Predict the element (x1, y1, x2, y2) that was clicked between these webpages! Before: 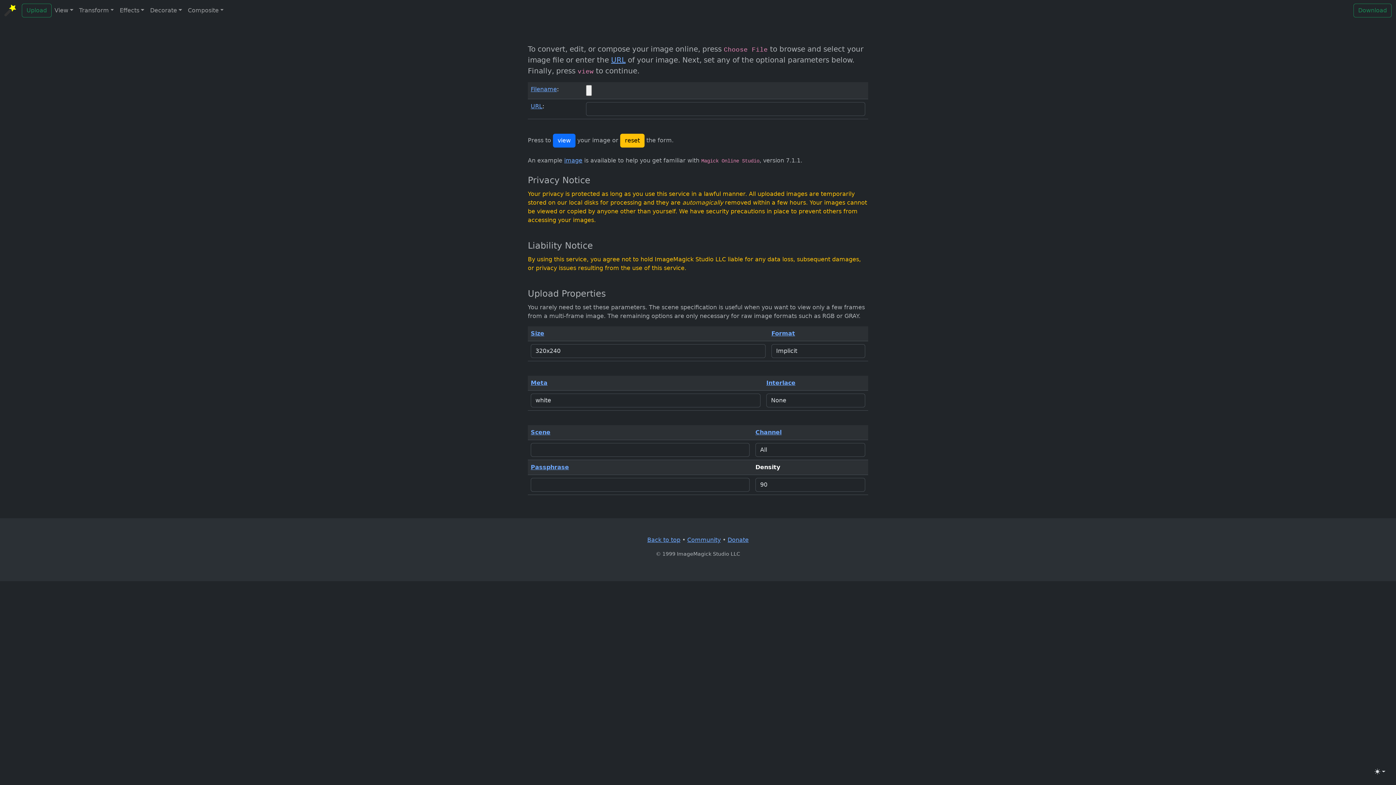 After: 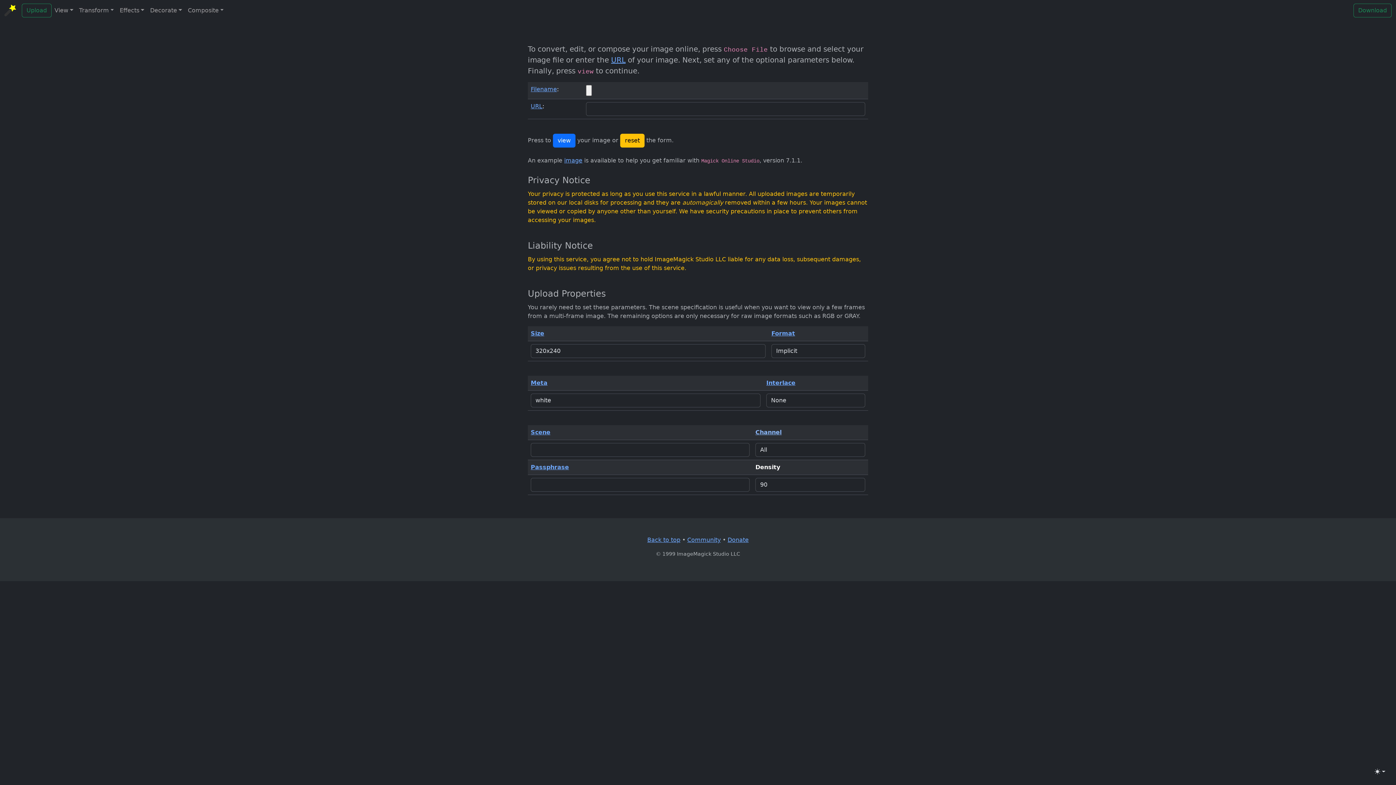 Action: bbox: (755, 429, 781, 436) label: Channel